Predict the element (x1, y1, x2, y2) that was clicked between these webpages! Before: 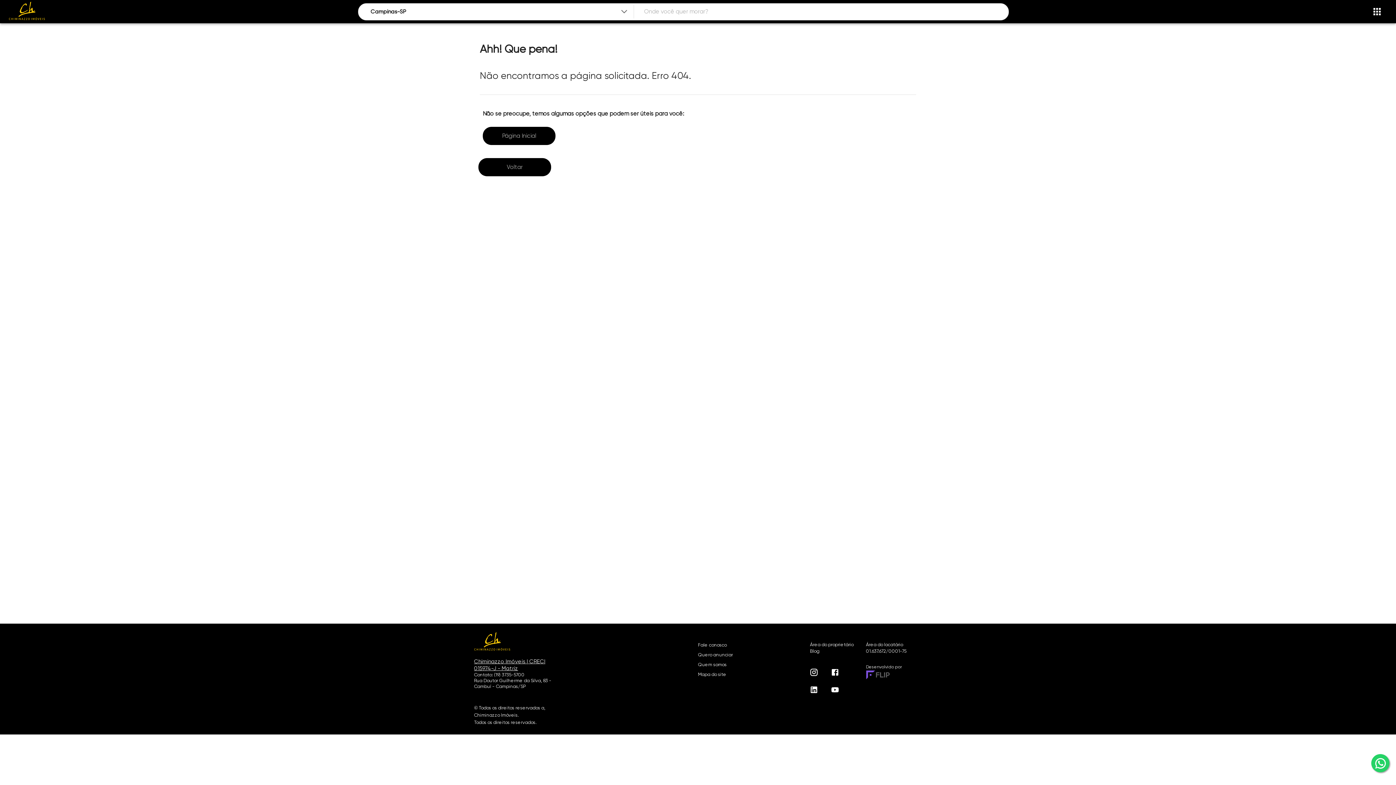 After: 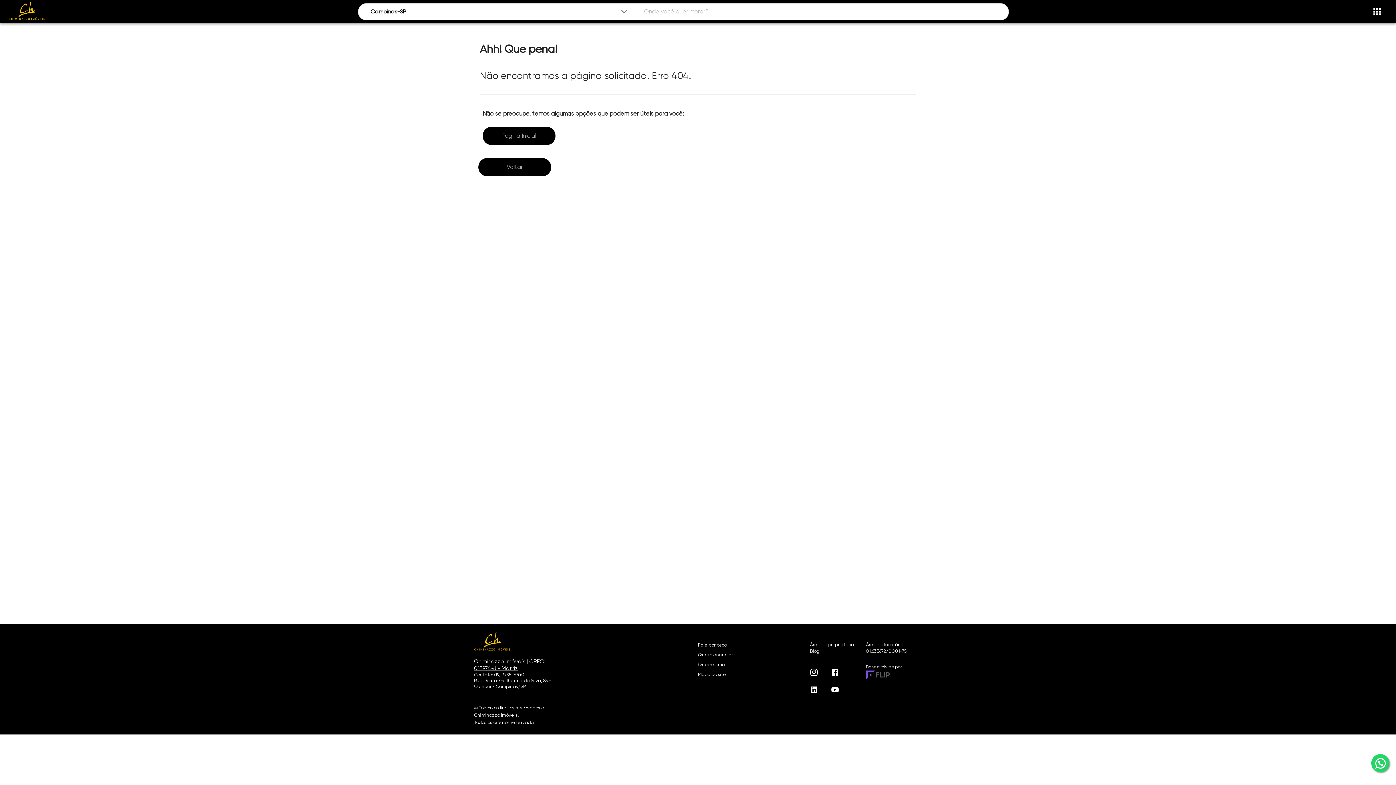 Action: bbox: (866, 670, 922, 679) label: Desenvolvido por flip crm